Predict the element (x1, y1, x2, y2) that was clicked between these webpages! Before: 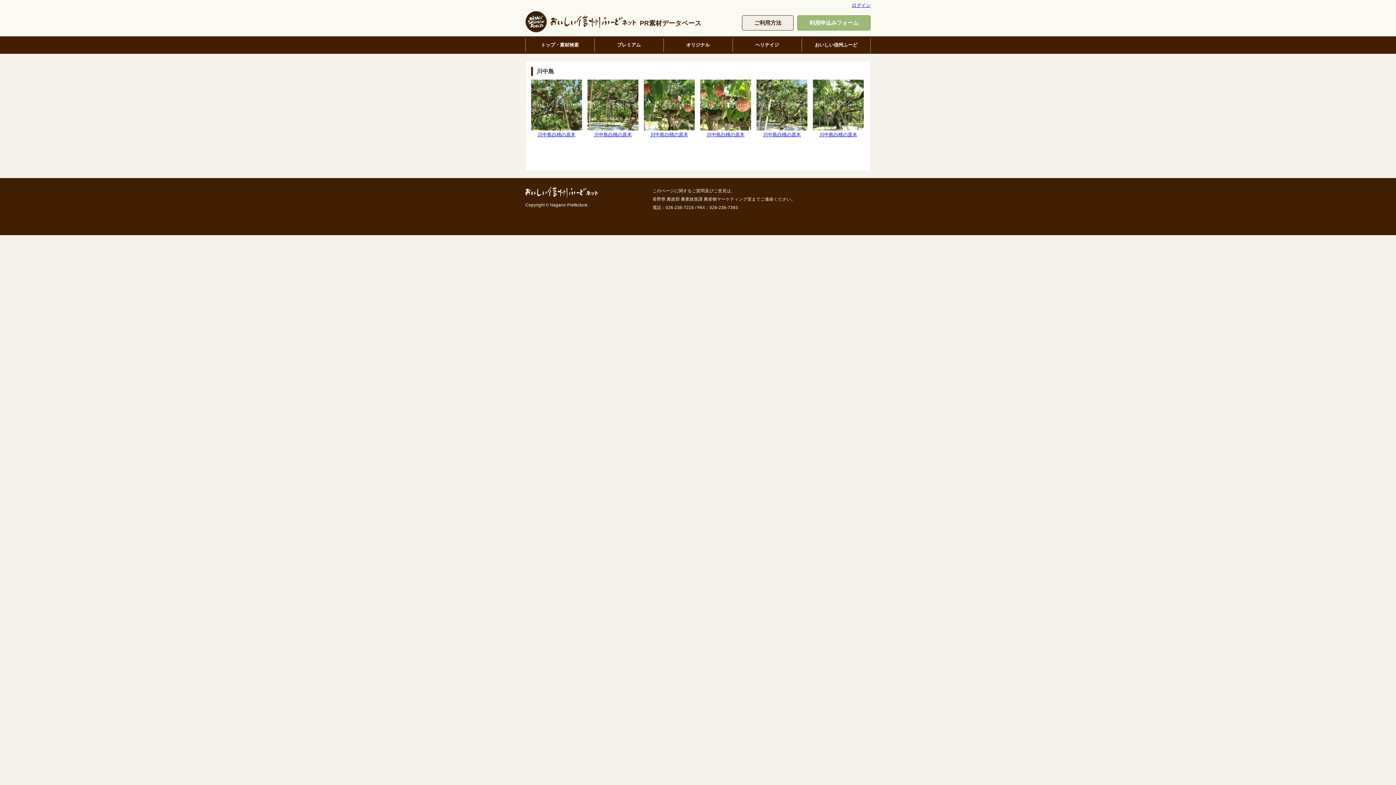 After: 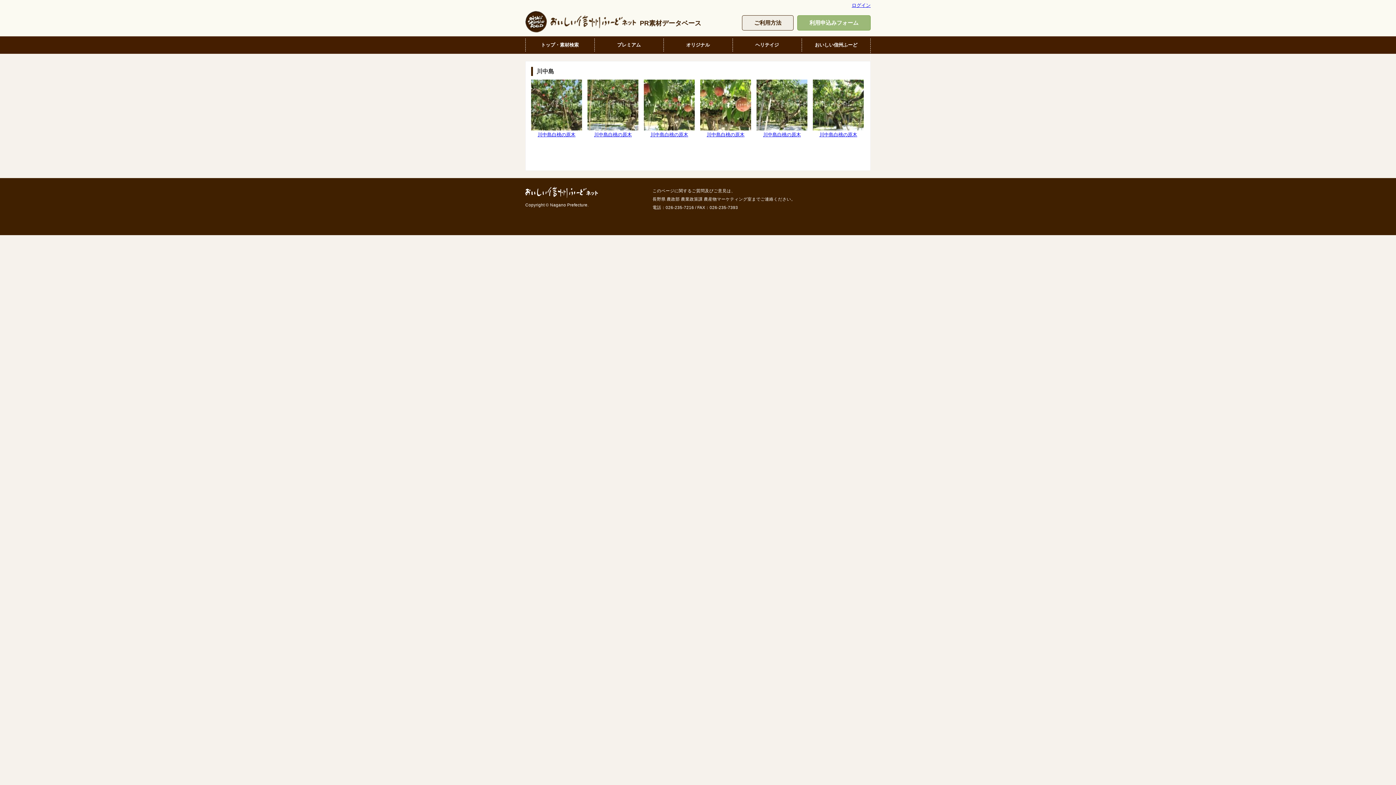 Action: bbox: (525, 194, 598, 198)